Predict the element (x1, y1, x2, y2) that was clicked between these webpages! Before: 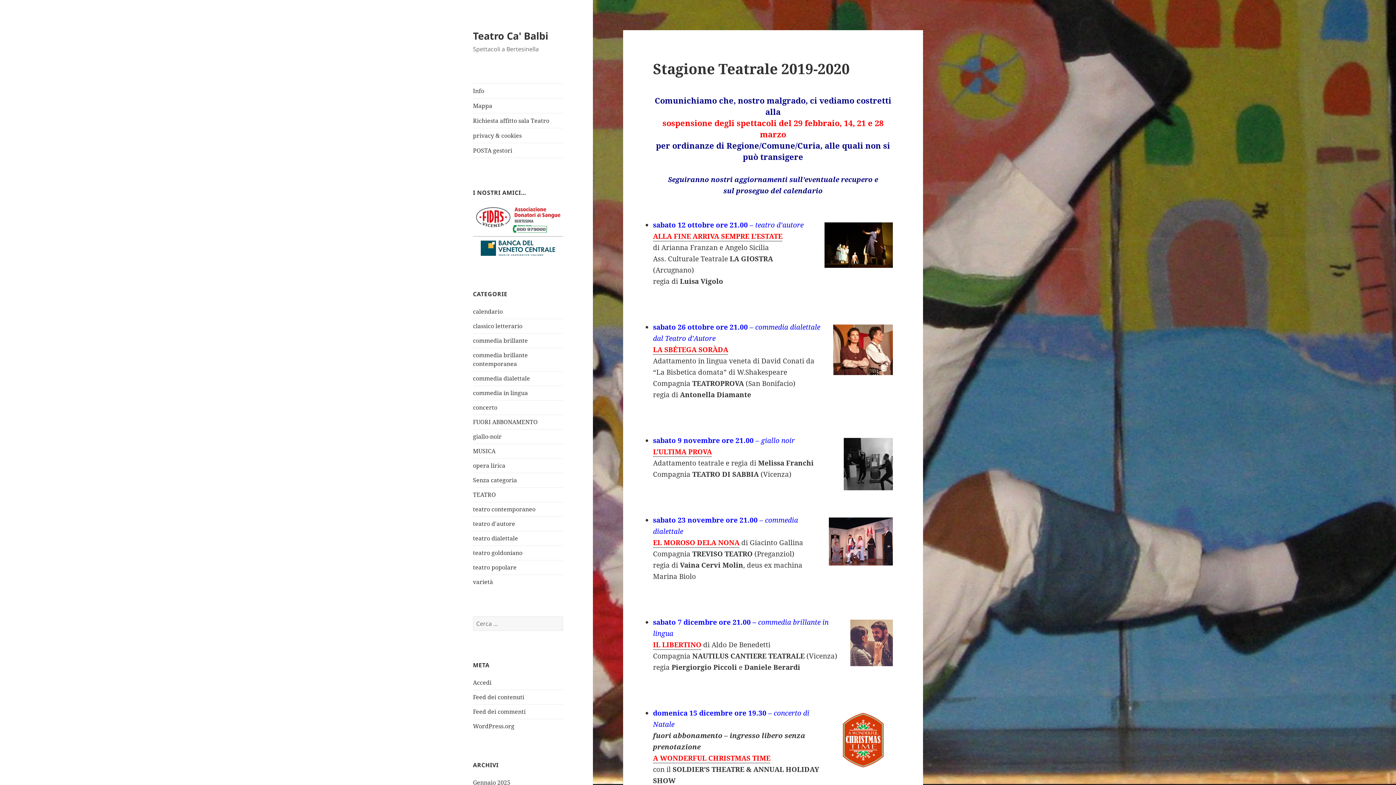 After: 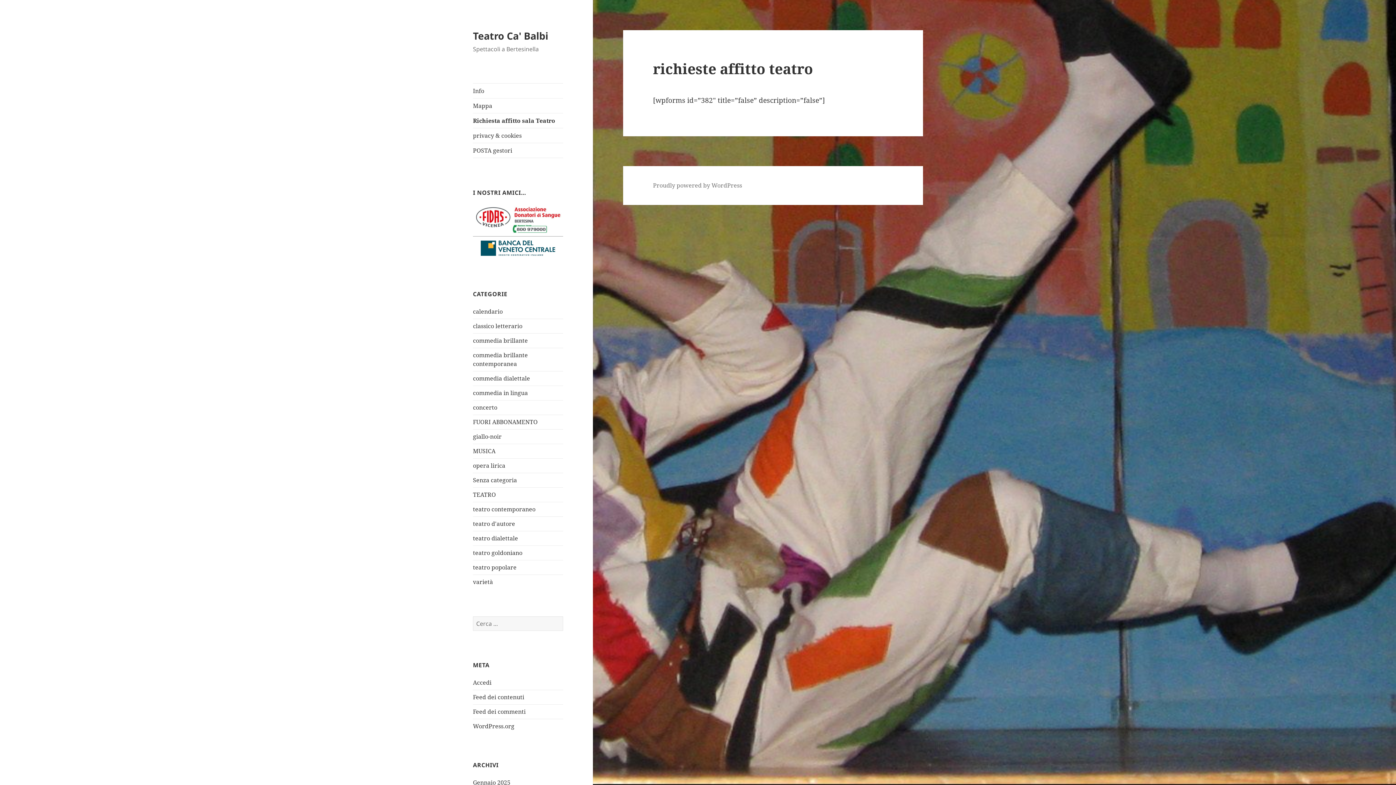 Action: bbox: (473, 113, 563, 128) label: Richiesta affitto sala Teatro